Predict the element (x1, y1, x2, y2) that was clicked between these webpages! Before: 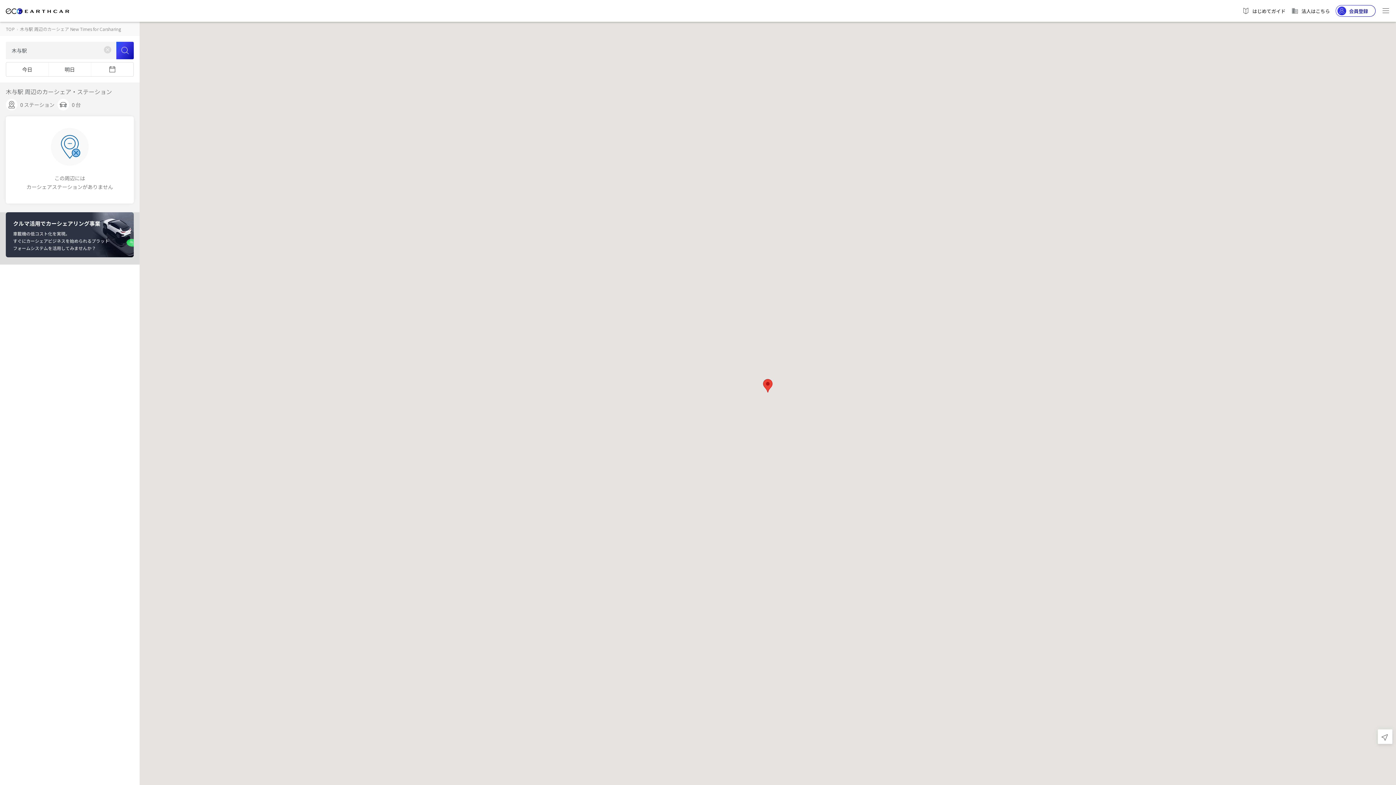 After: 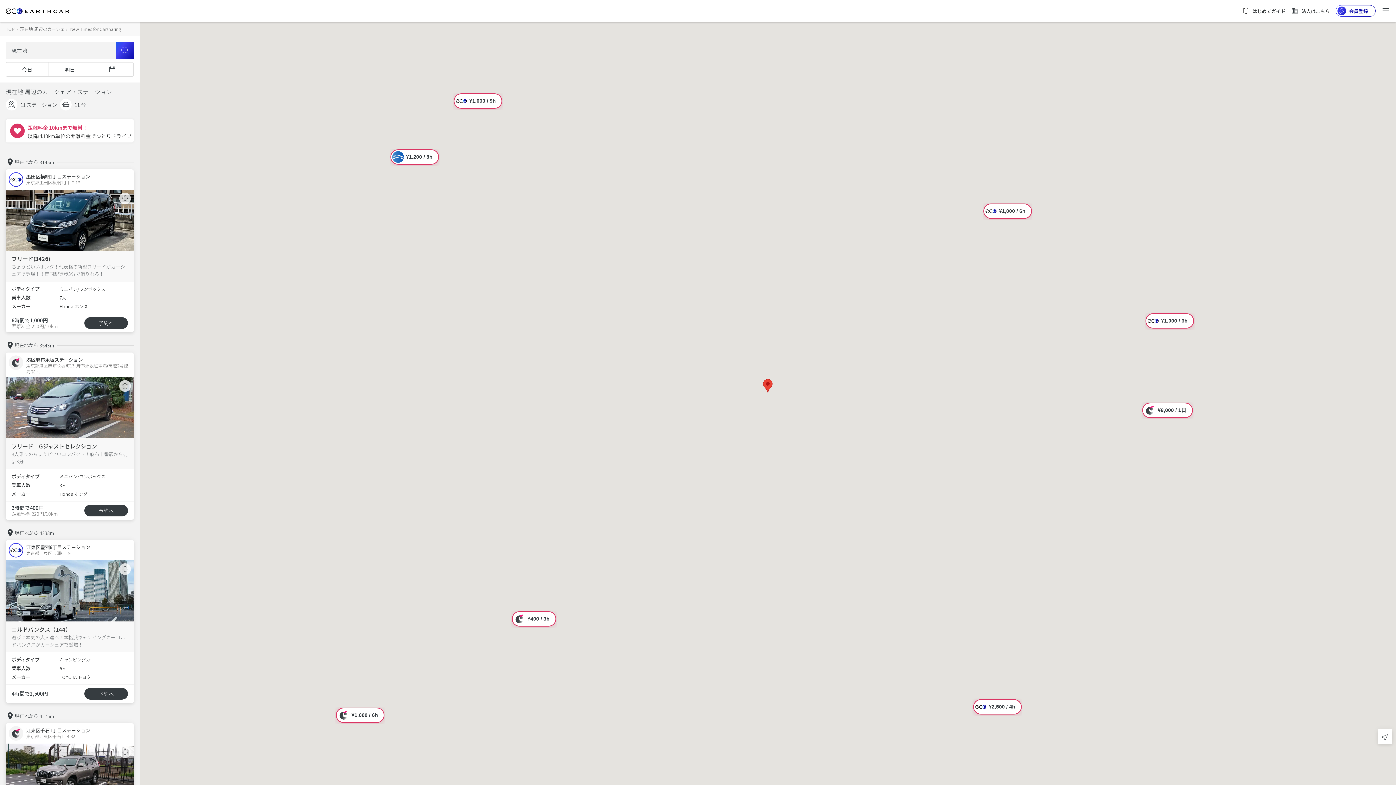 Action: bbox: (116, 41, 133, 59)